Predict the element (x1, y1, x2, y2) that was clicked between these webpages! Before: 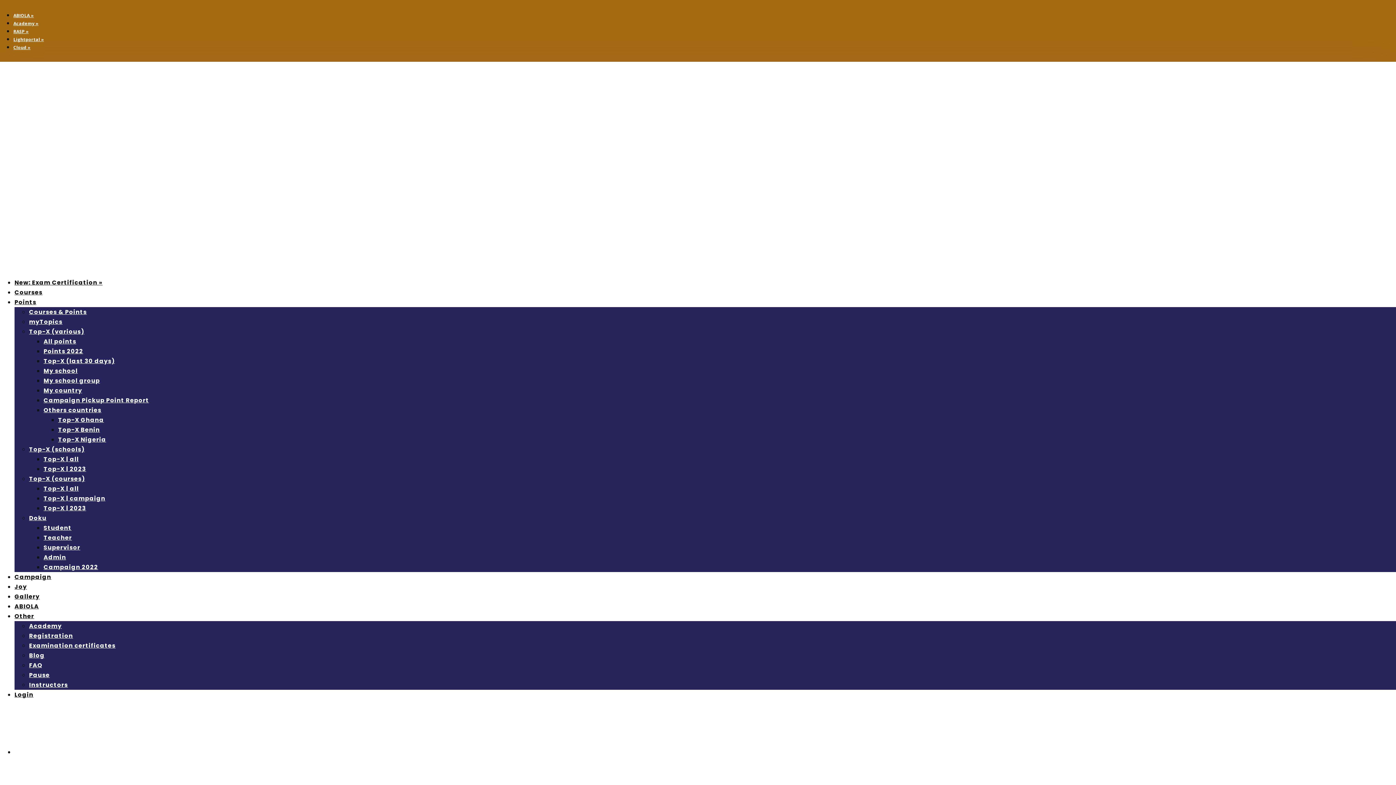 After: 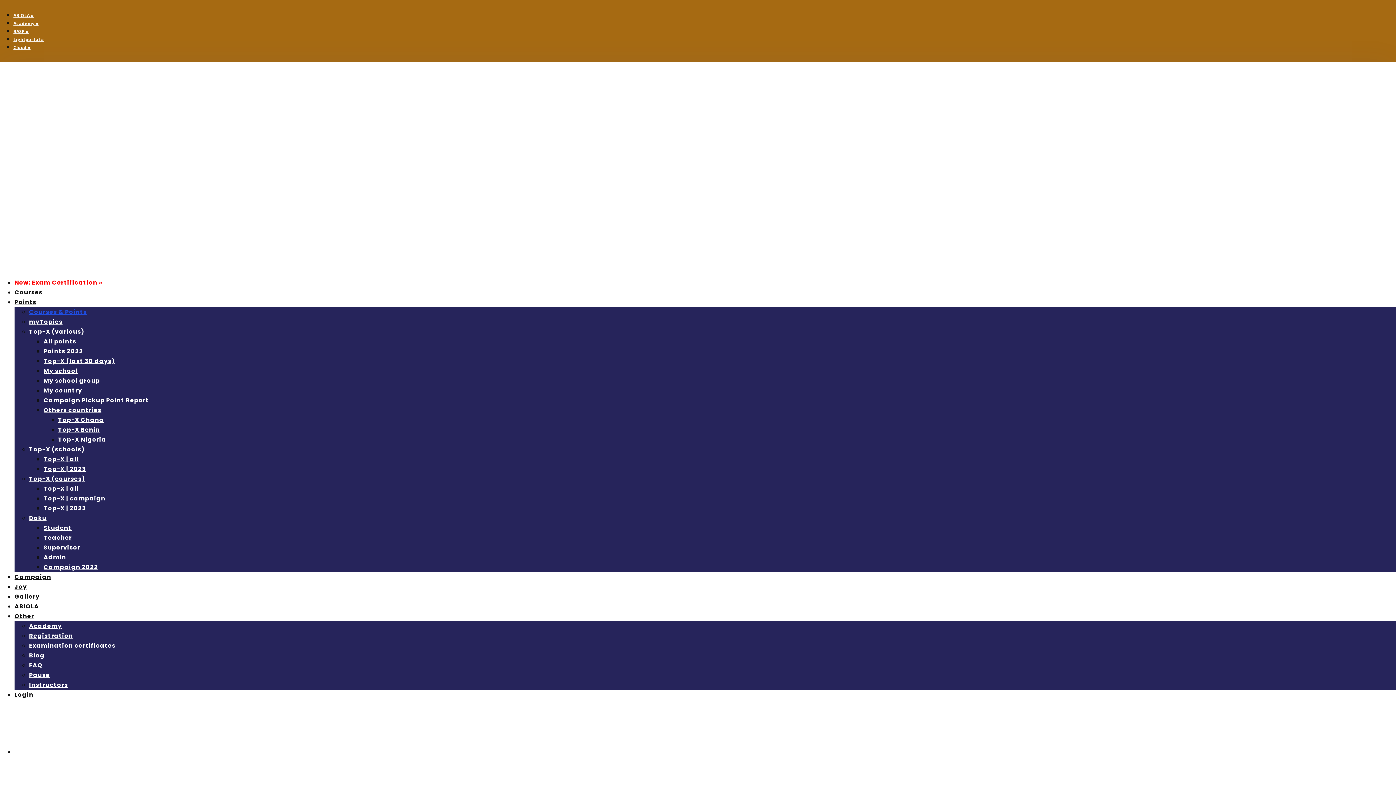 Action: bbox: (29, 308, 86, 316) label: Courses & Points